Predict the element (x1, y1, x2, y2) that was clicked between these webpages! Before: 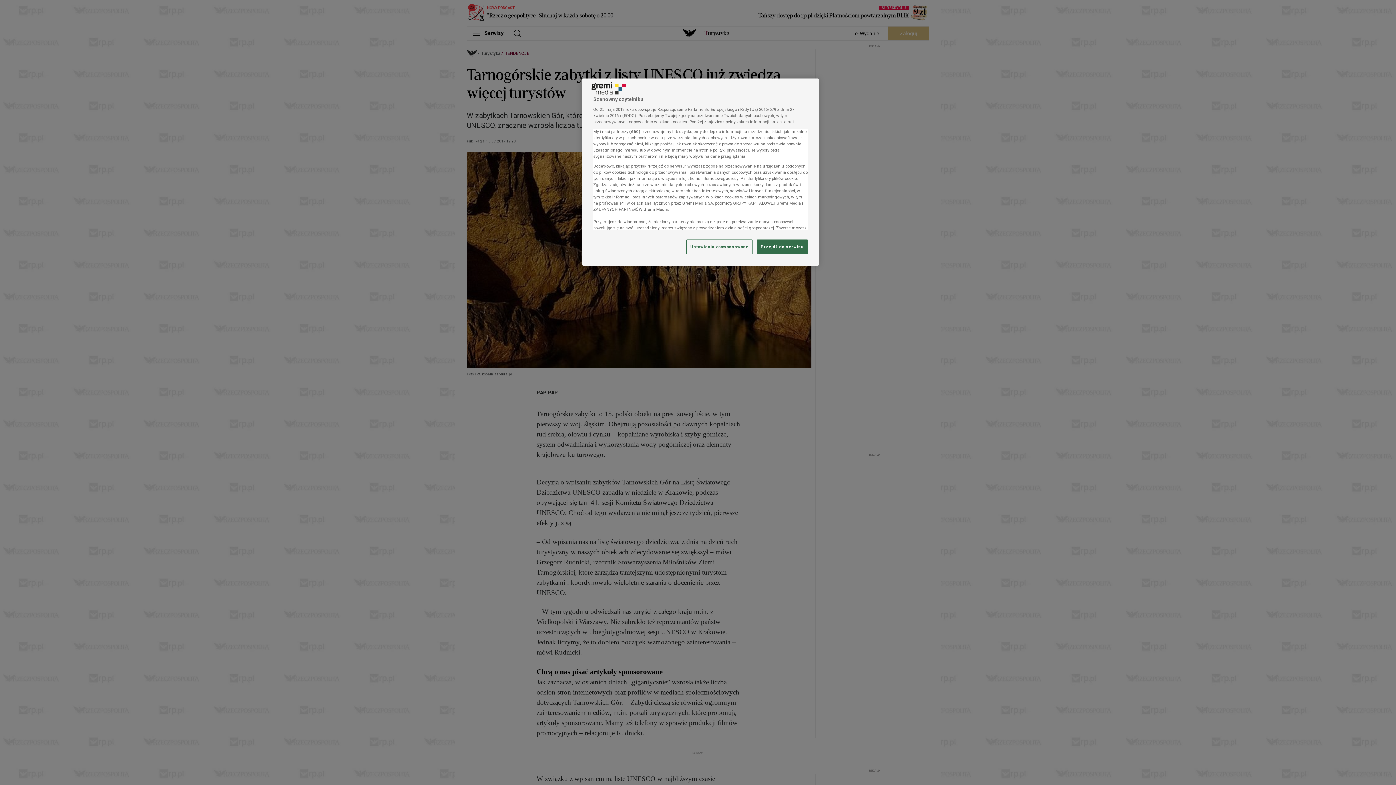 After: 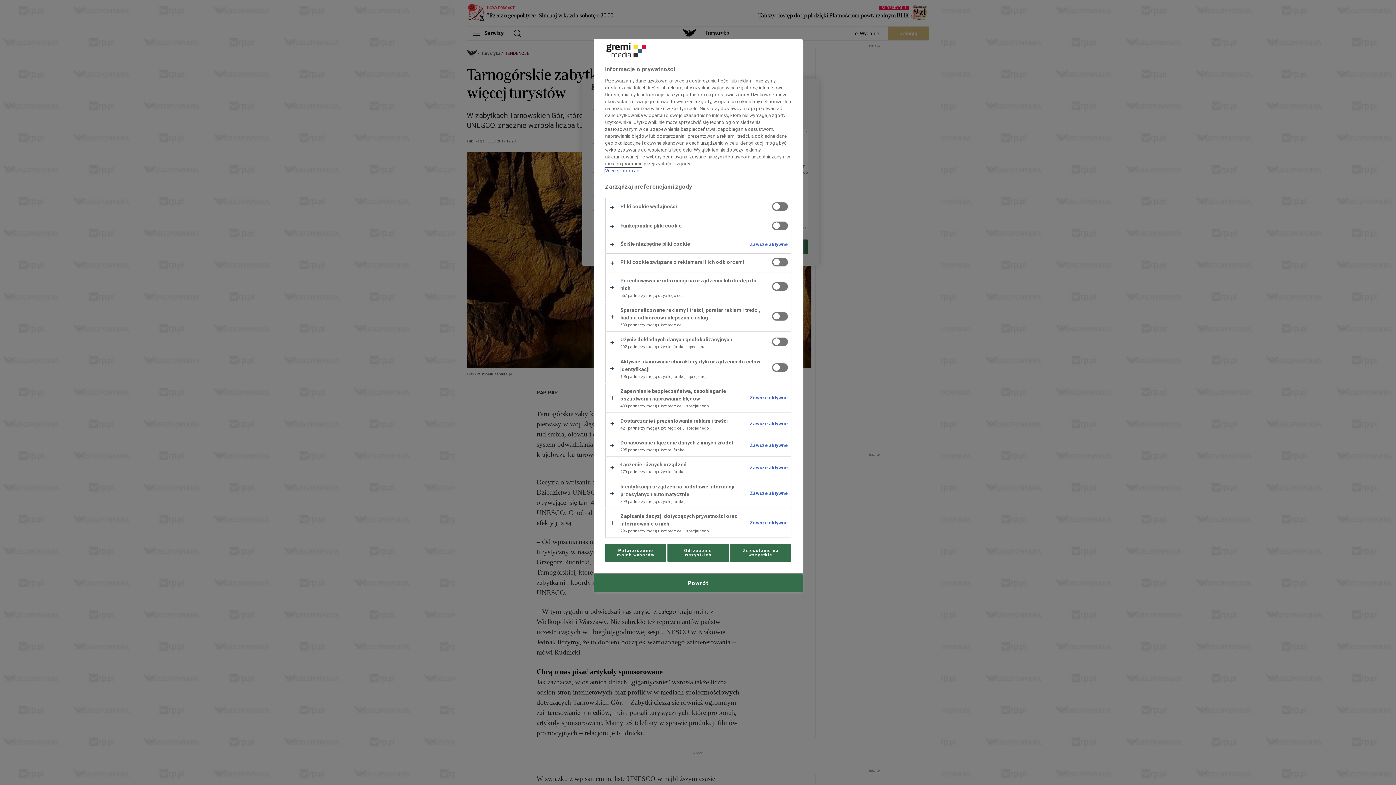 Action: label: Ustawienia zaawansowane bbox: (686, 239, 752, 254)